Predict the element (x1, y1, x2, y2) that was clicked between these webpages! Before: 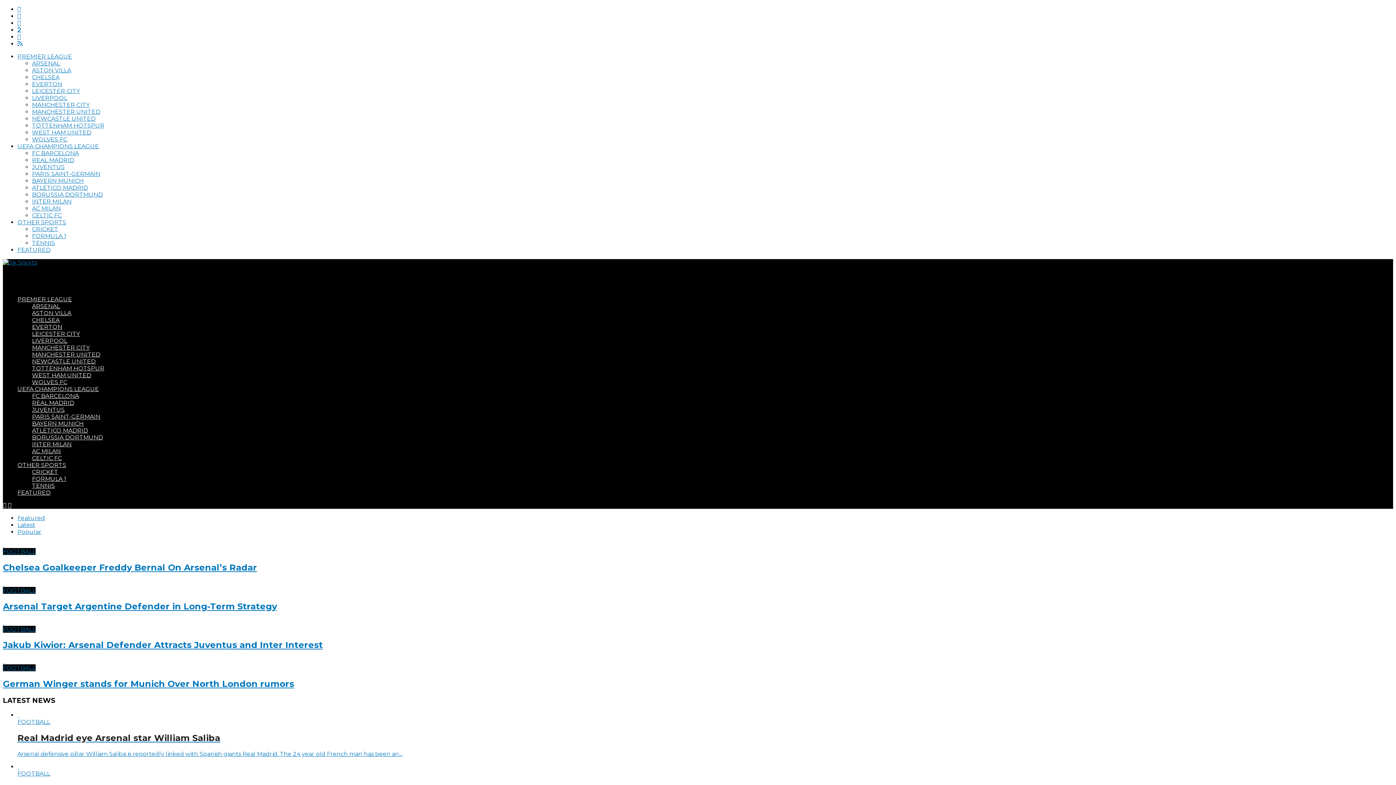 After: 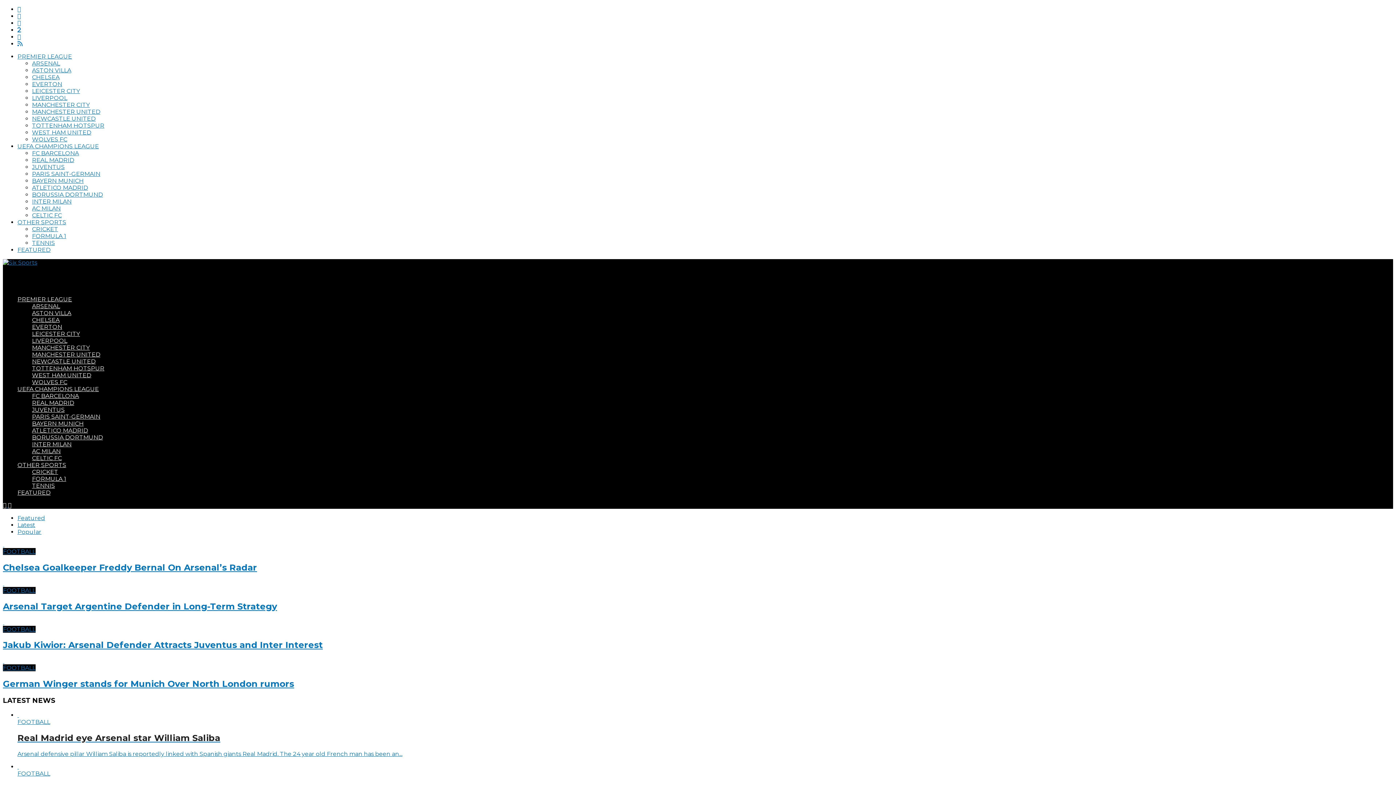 Action: bbox: (17, 5, 21, 12)